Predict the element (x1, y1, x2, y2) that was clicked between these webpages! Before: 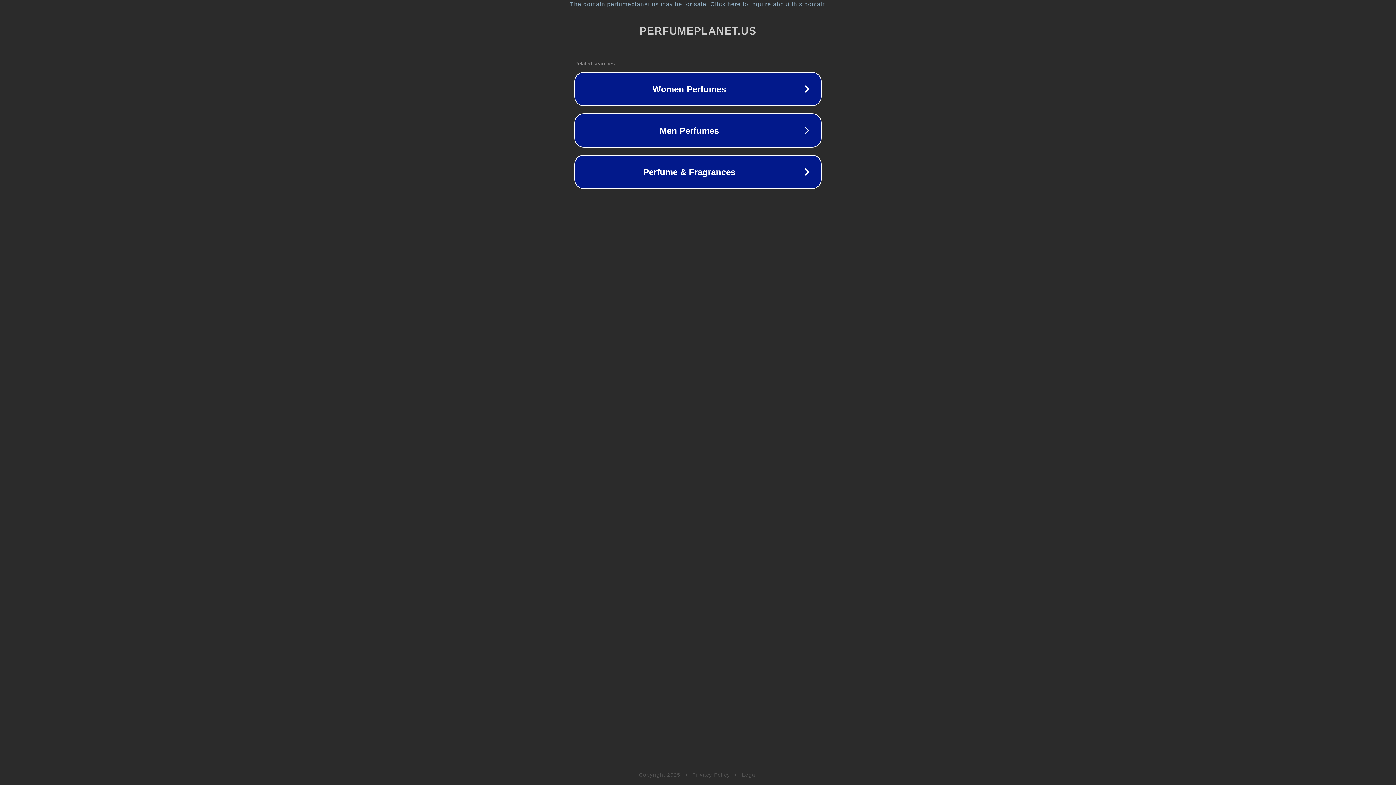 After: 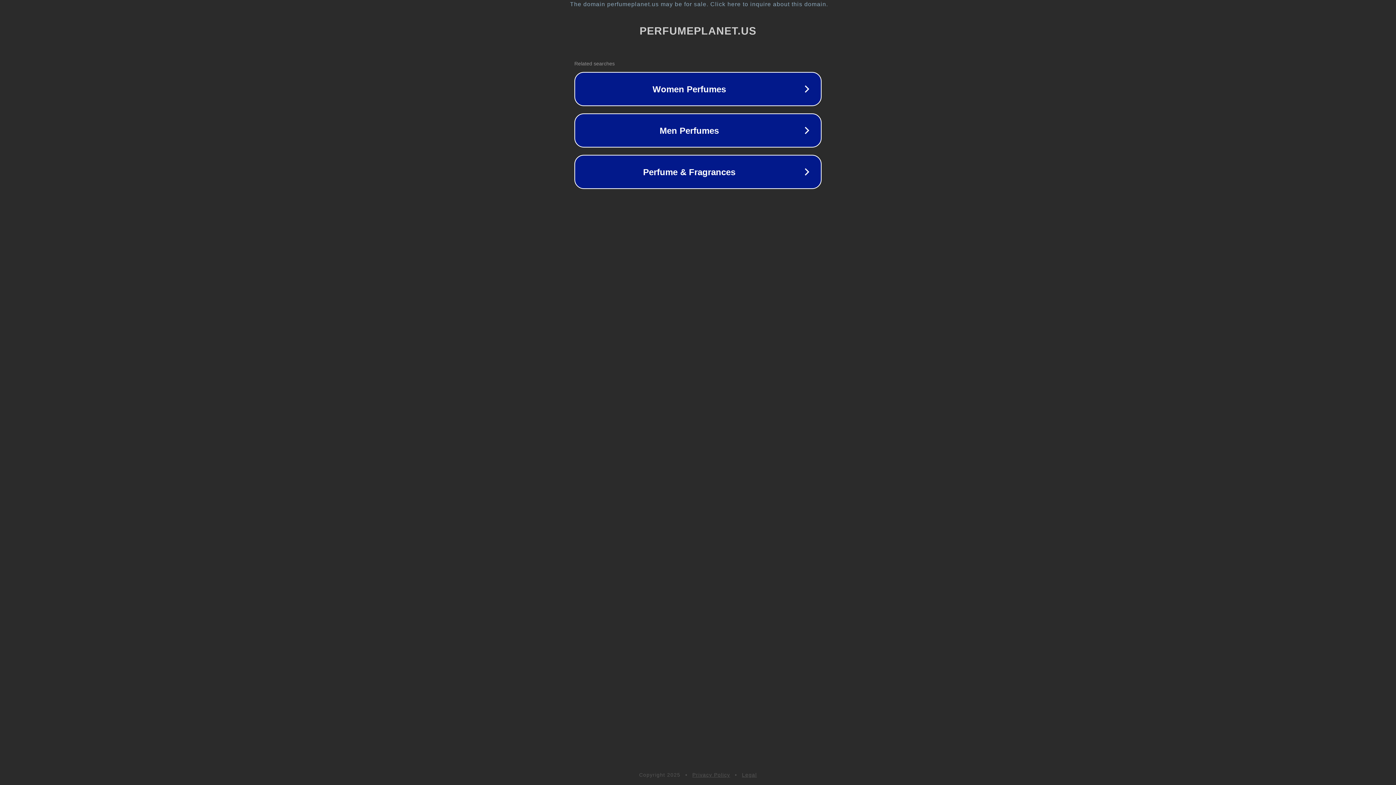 Action: bbox: (692, 772, 730, 778) label: Privacy Policy